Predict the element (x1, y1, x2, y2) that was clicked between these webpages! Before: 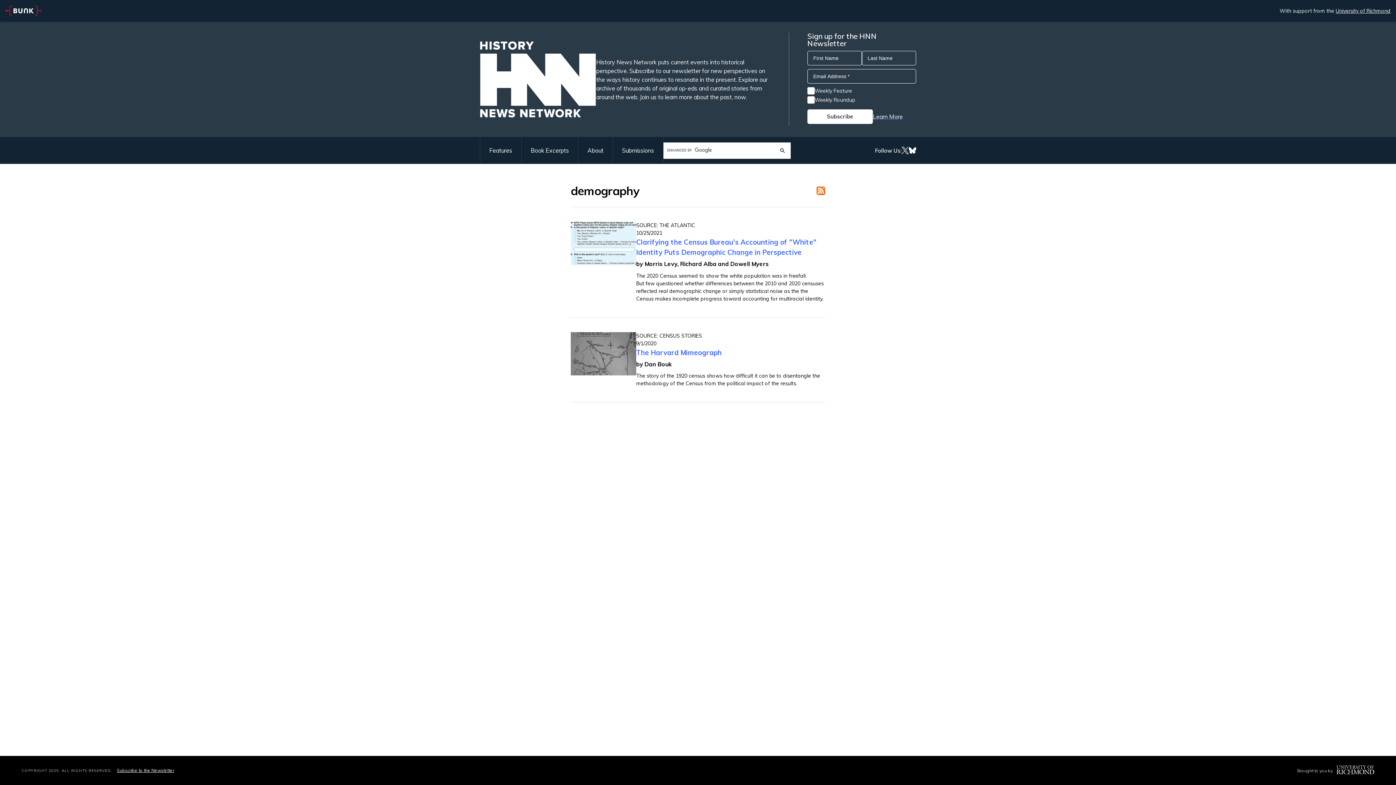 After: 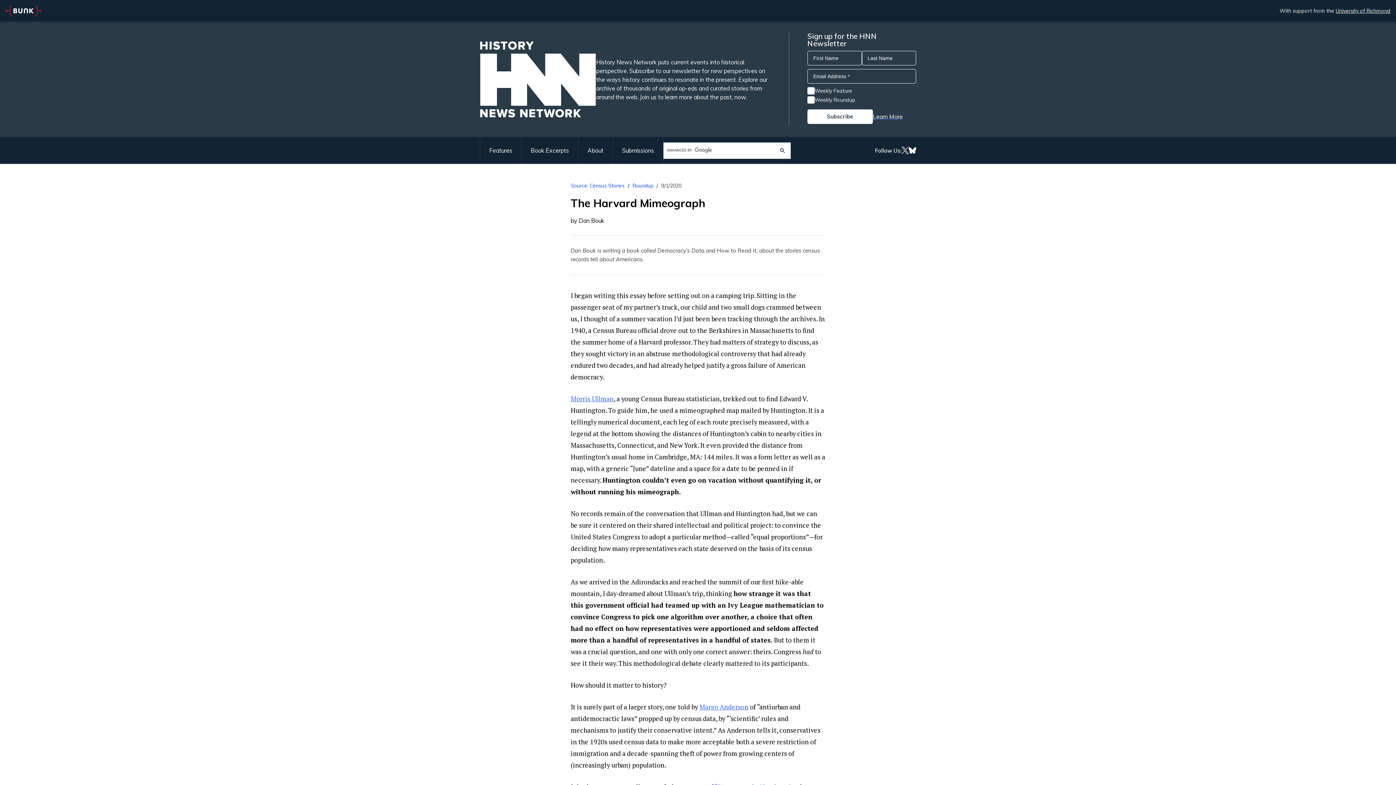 Action: bbox: (570, 332, 636, 375)